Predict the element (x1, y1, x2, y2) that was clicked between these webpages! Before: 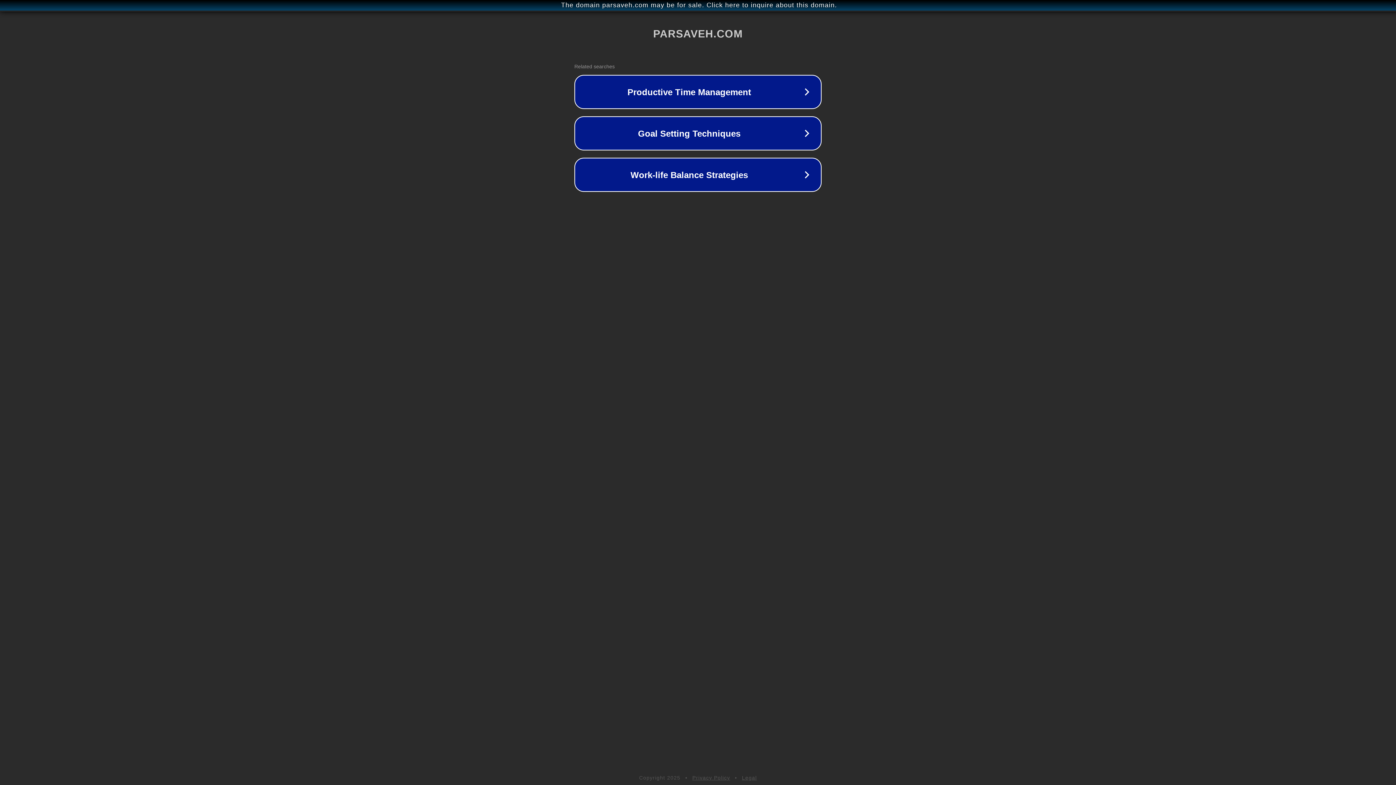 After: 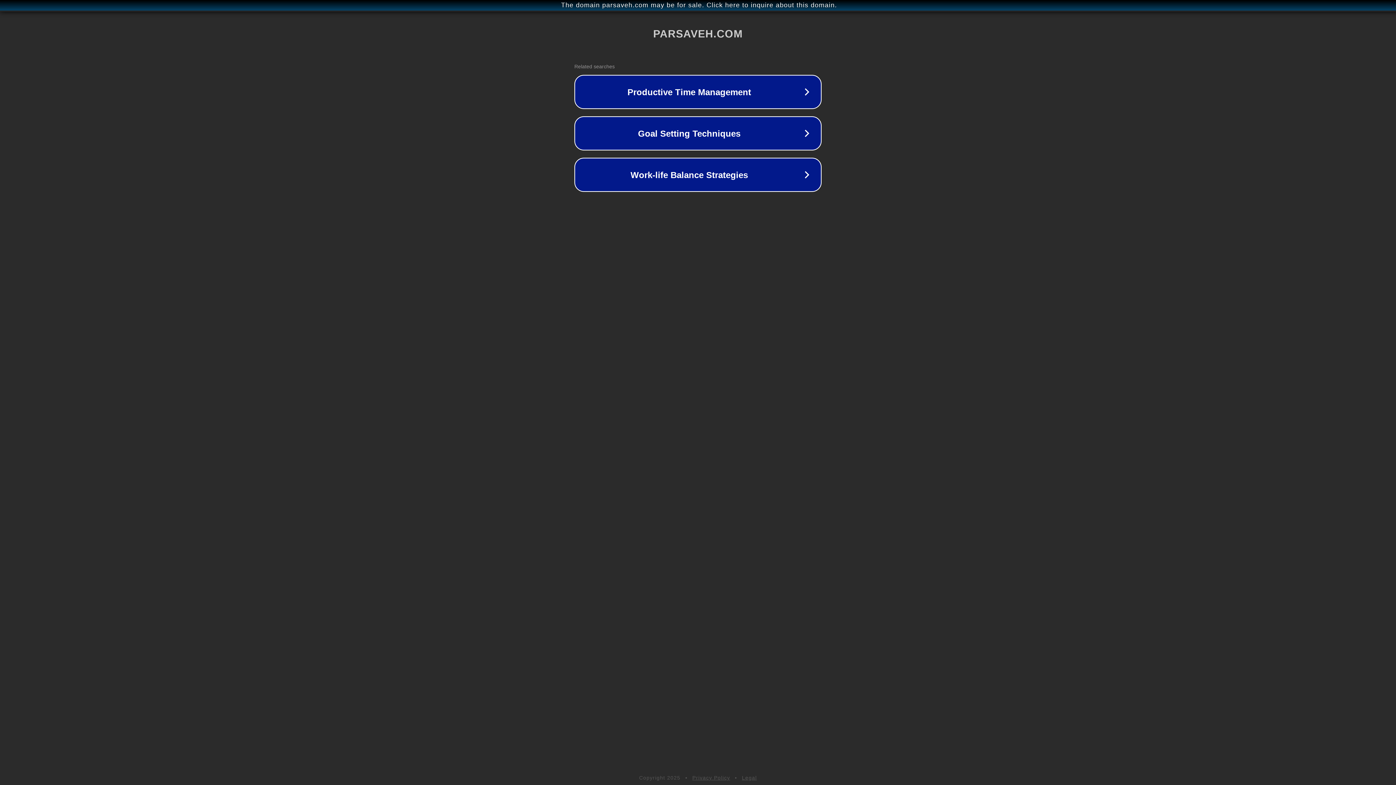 Action: bbox: (742, 775, 757, 781) label: Legal